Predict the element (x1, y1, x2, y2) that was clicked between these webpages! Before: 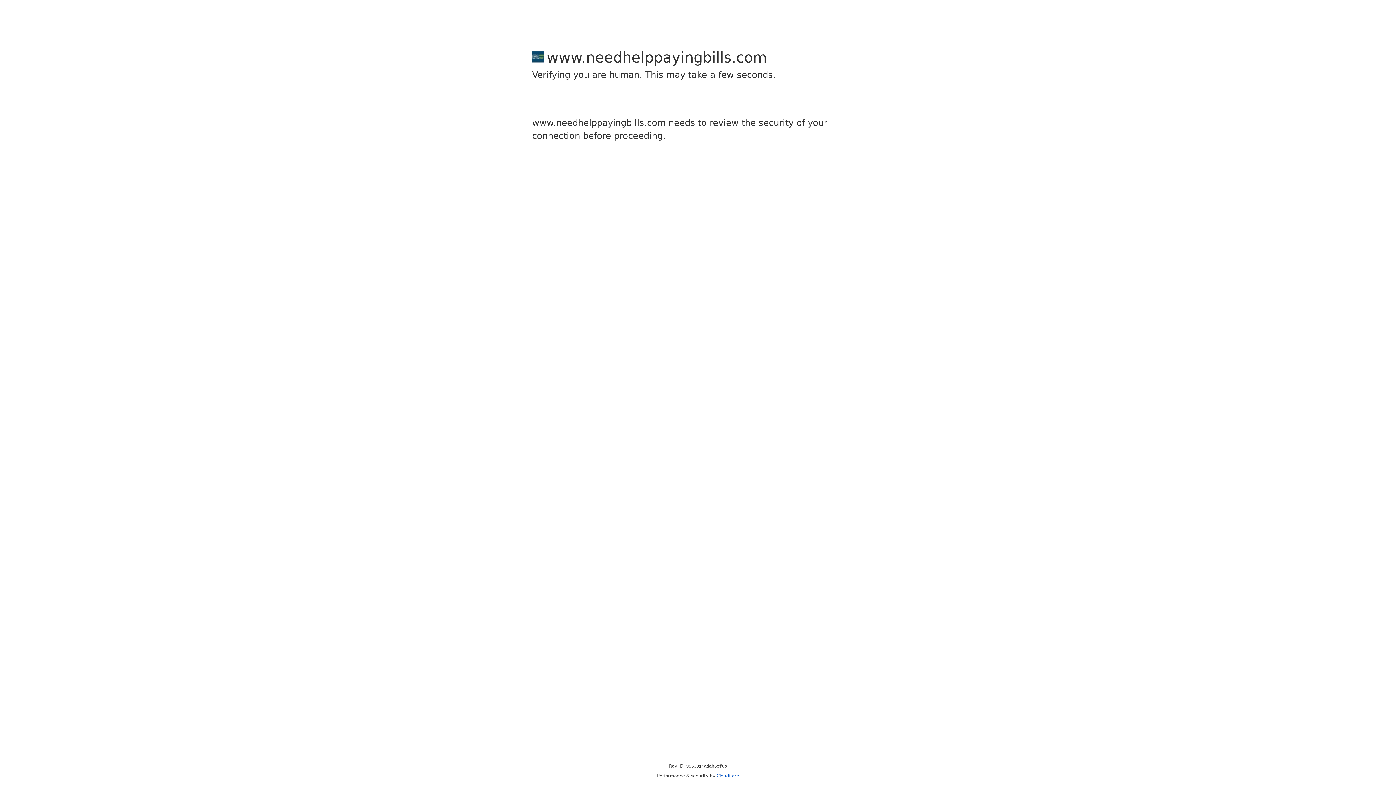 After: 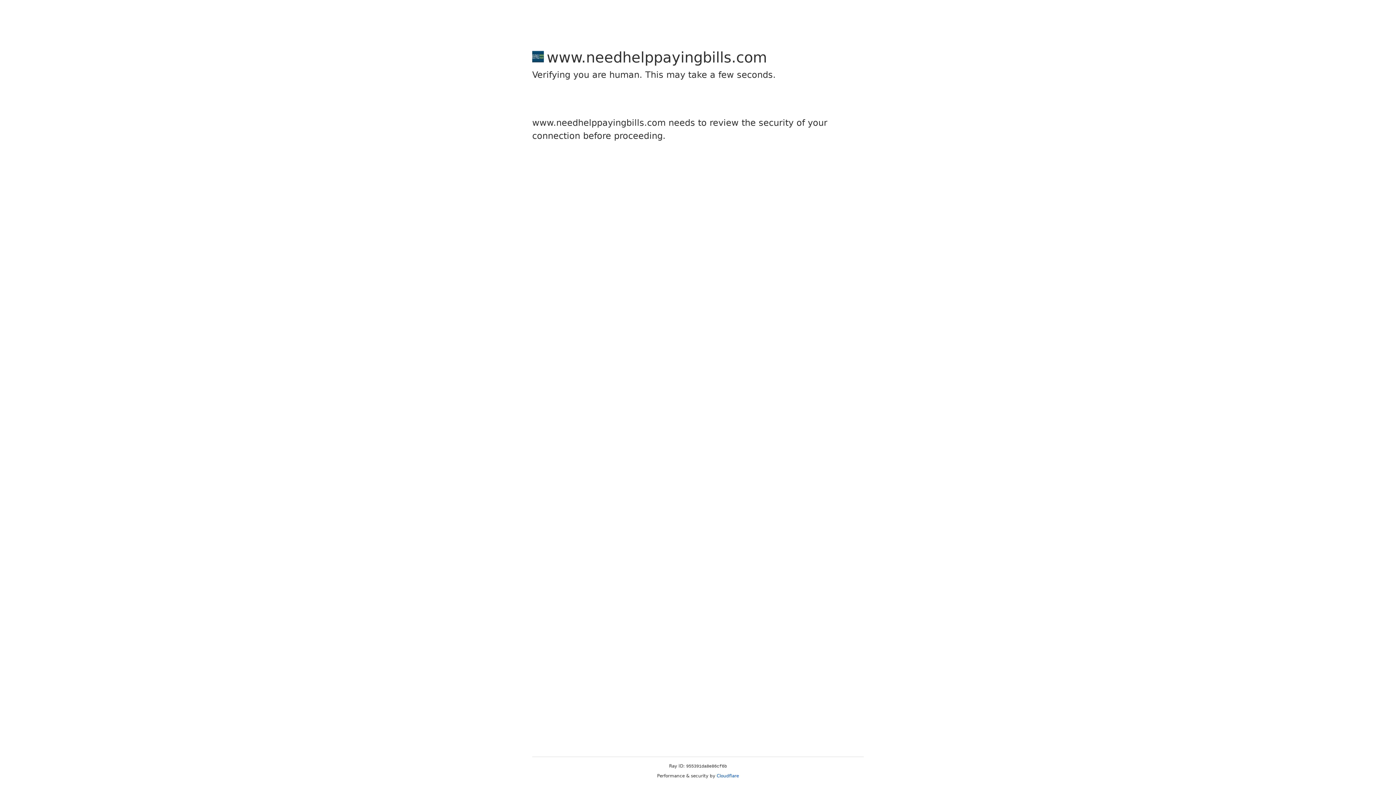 Action: label: Cloudflare bbox: (716, 773, 739, 778)